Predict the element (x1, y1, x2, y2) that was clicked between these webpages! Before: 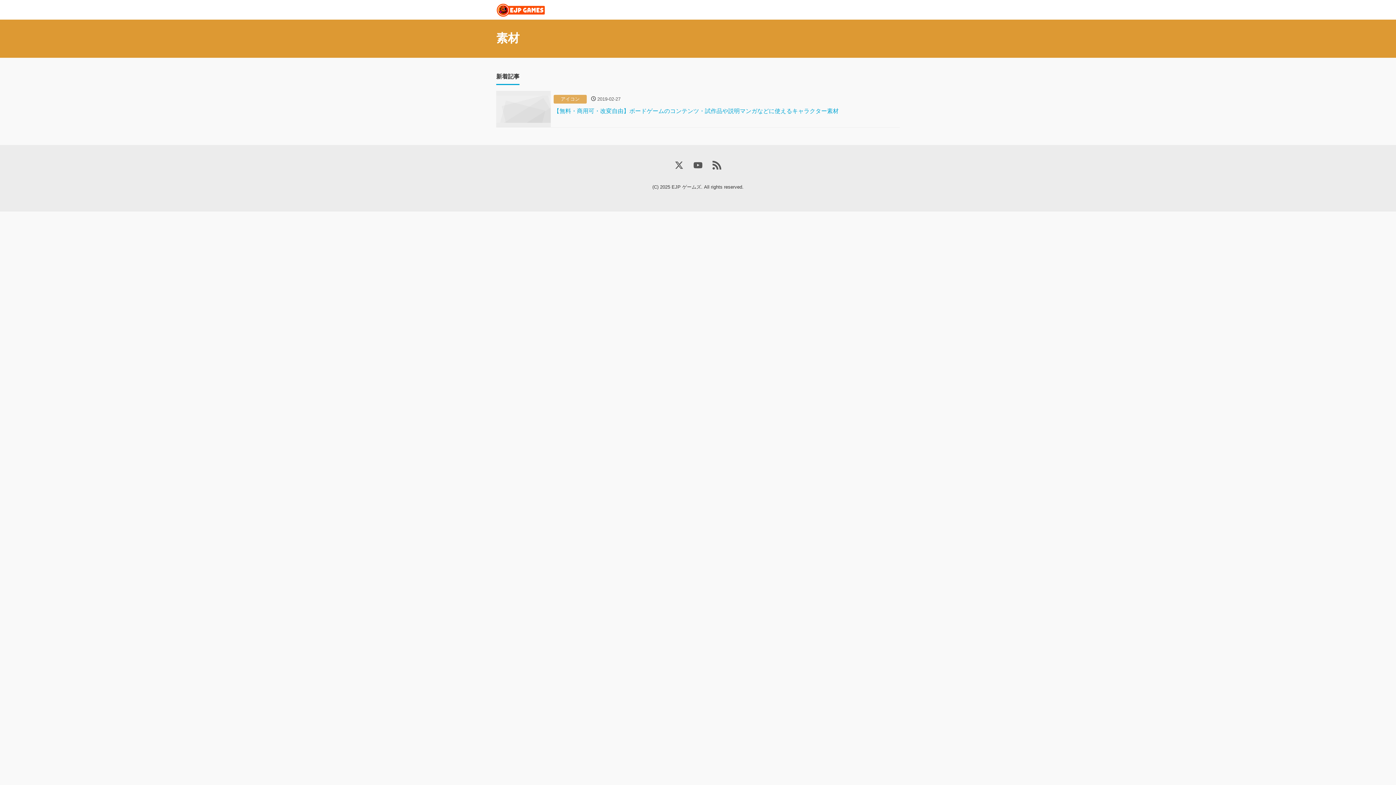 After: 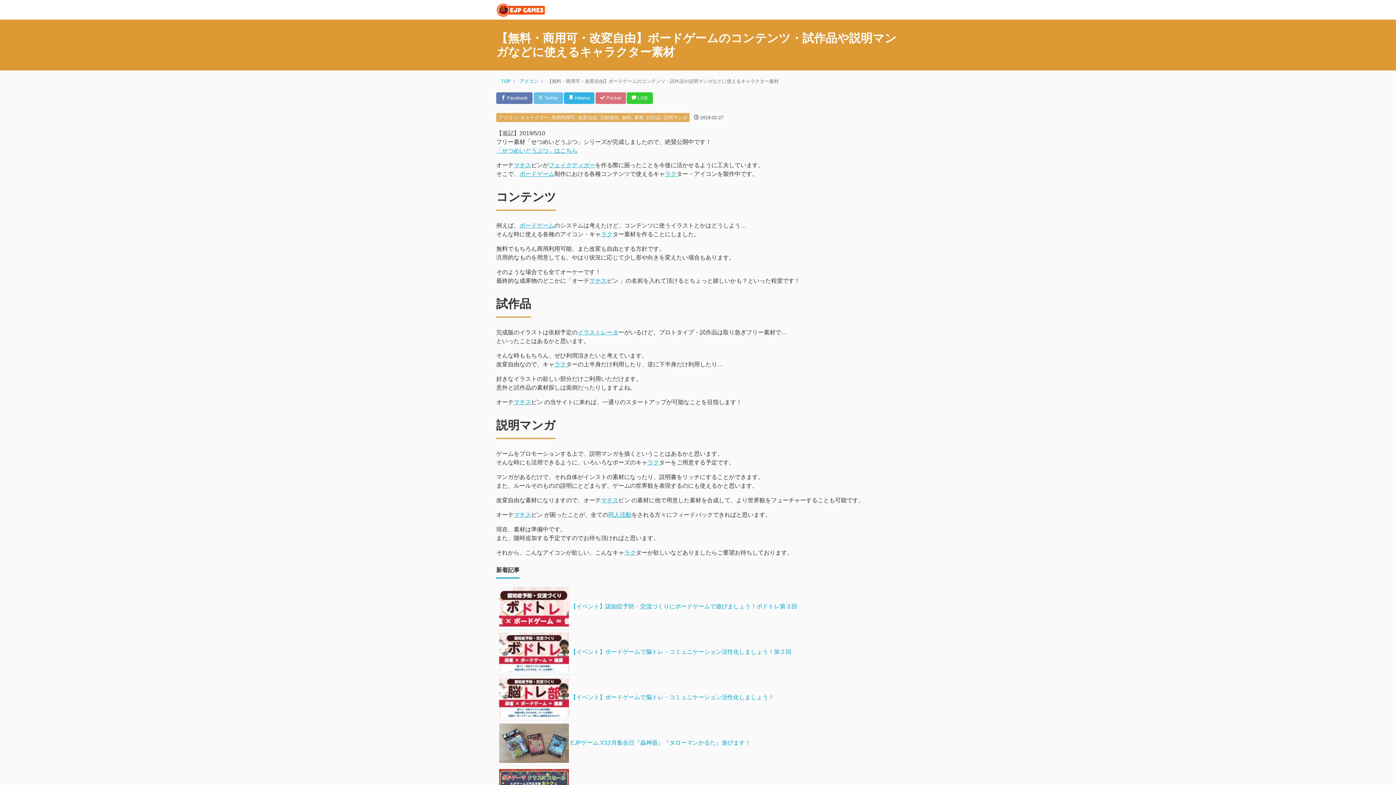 Action: label:  
	アイコン  2019-02-27
【無料・商用可・改変自由】ボードゲームのコンテンツ・試作品や説明マンガなどに使えるキャラクター素材 bbox: (496, 90, 900, 127)